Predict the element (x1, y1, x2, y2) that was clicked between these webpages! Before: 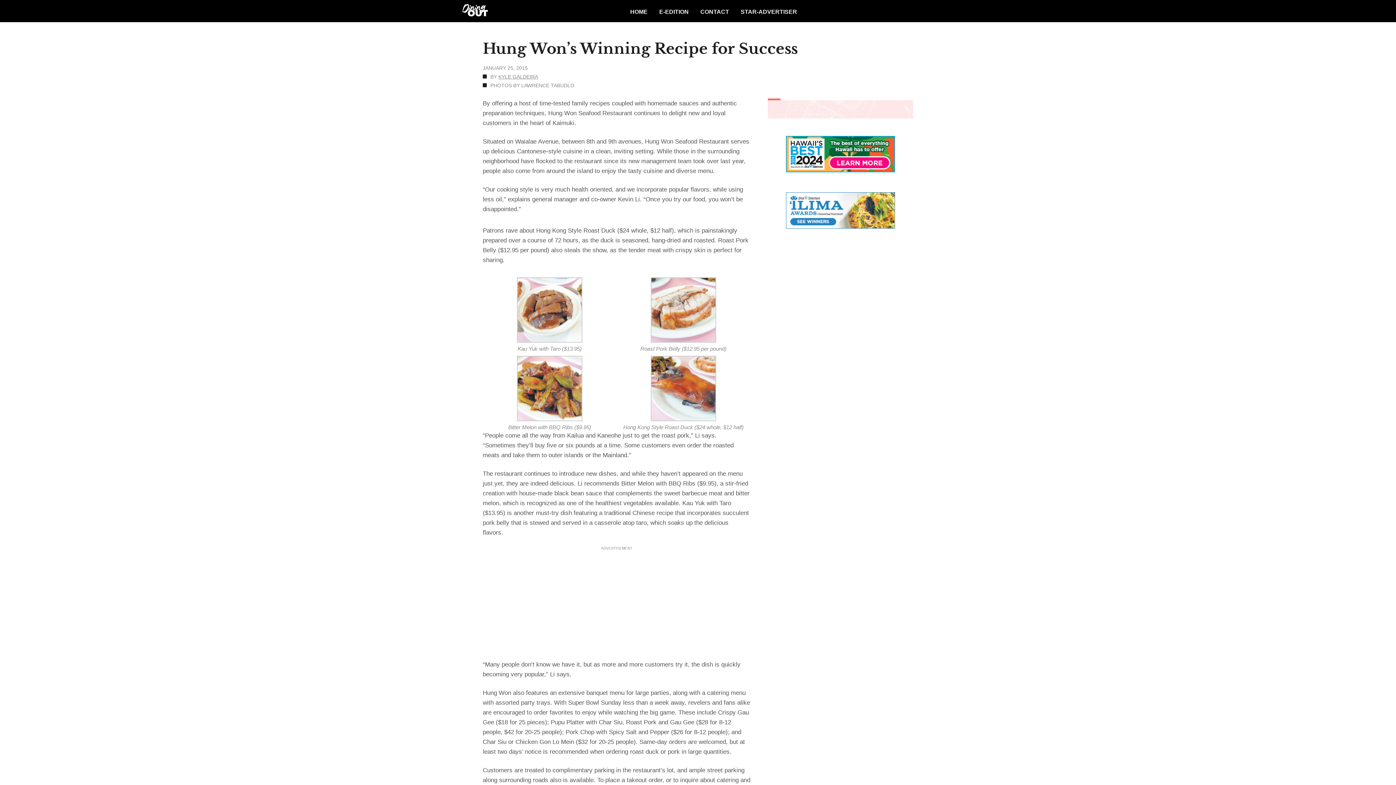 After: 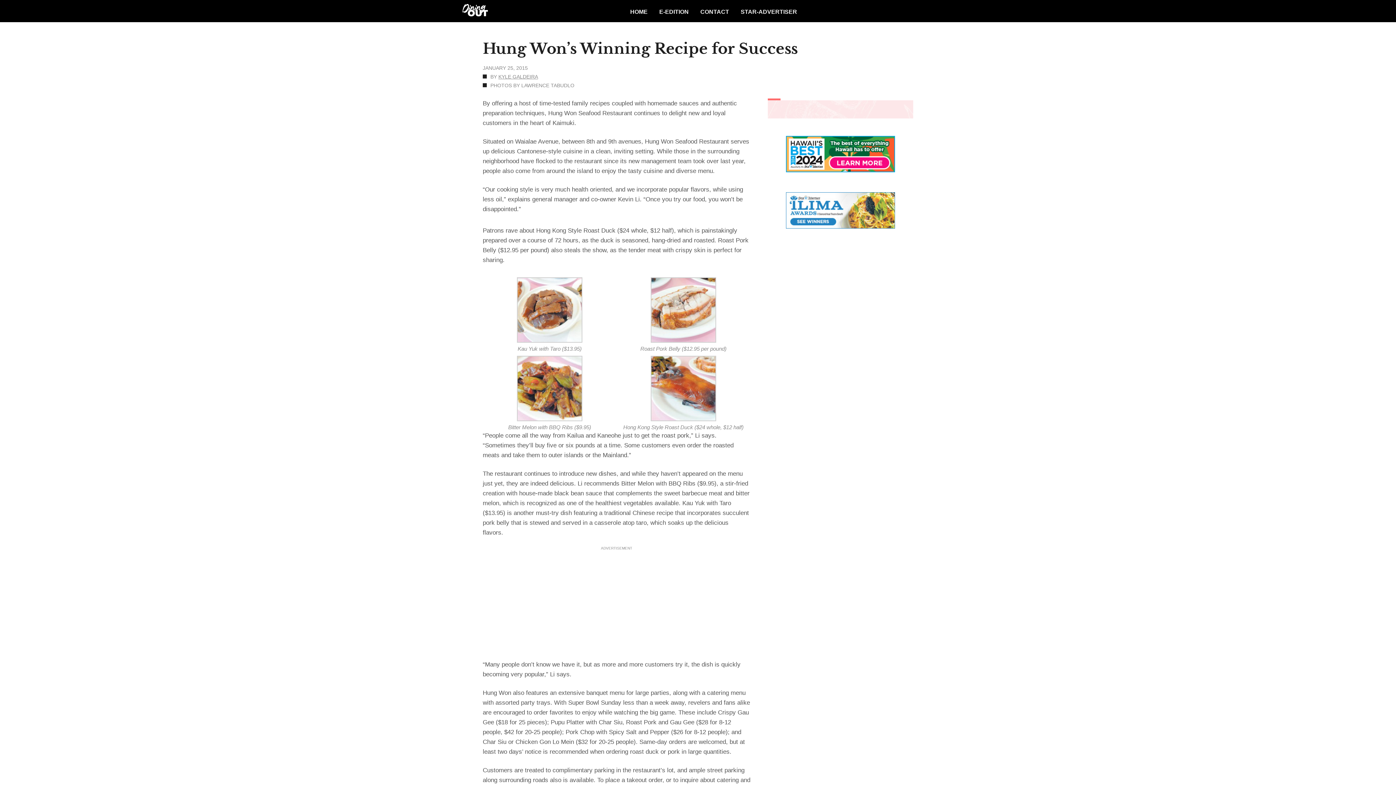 Action: bbox: (786, 241, 895, 247)